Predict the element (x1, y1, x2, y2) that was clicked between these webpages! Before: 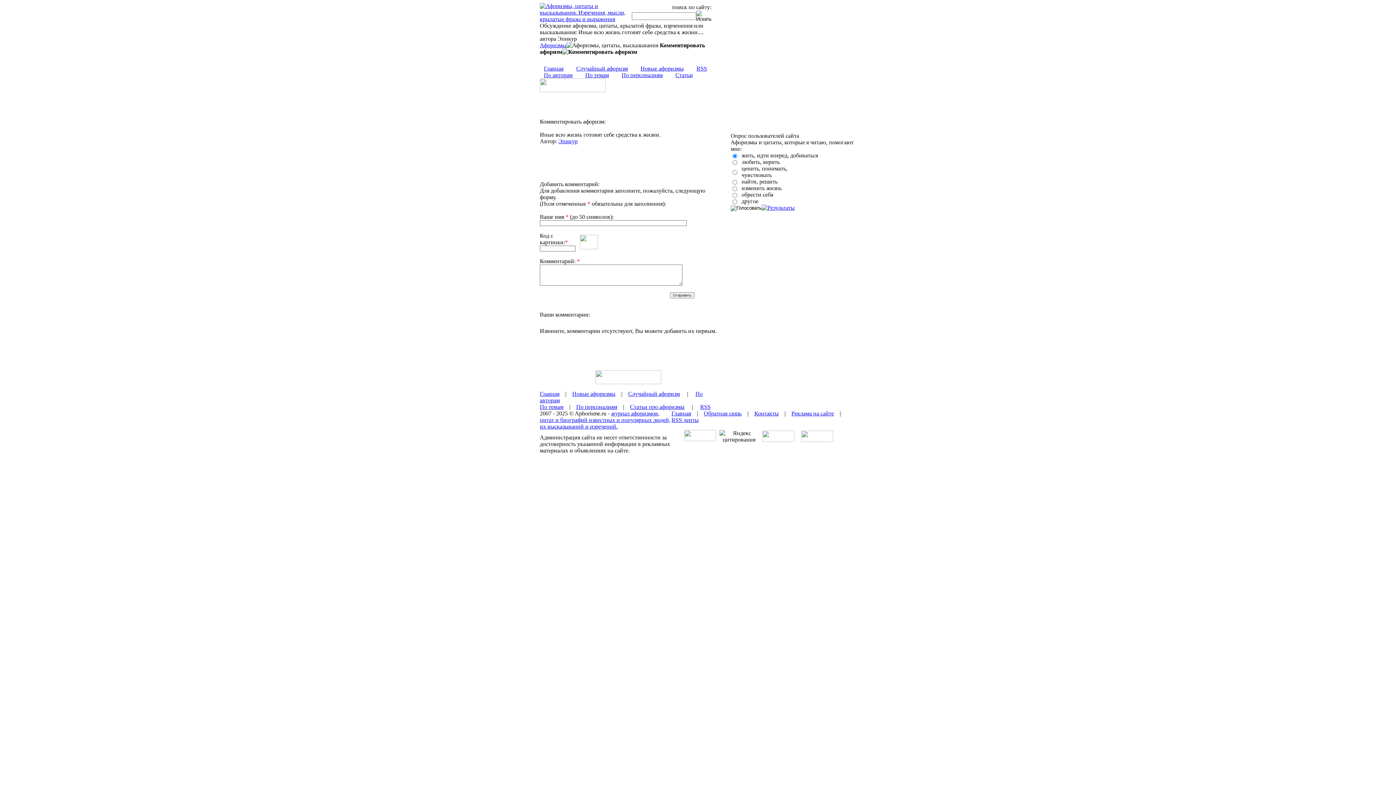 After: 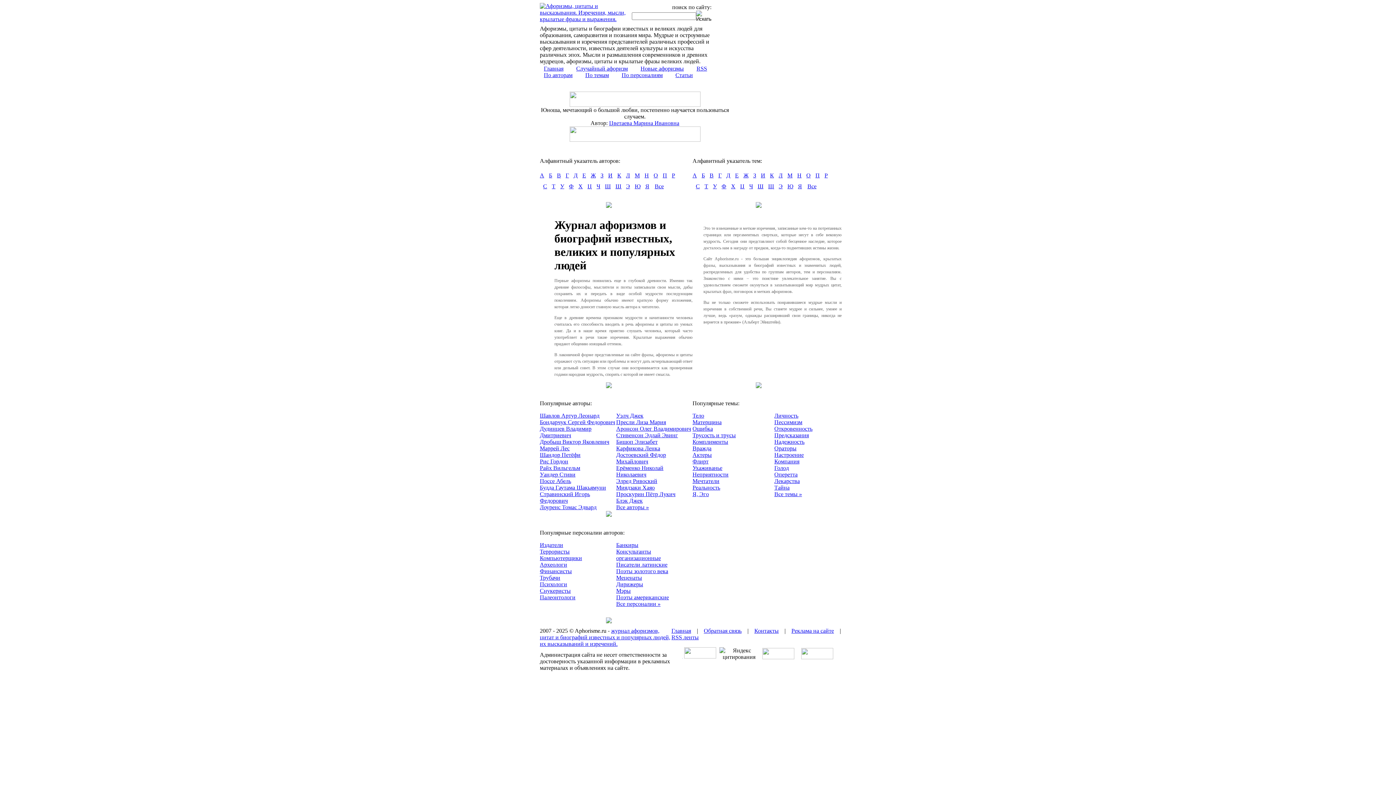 Action: bbox: (730, 6, 734, 12)